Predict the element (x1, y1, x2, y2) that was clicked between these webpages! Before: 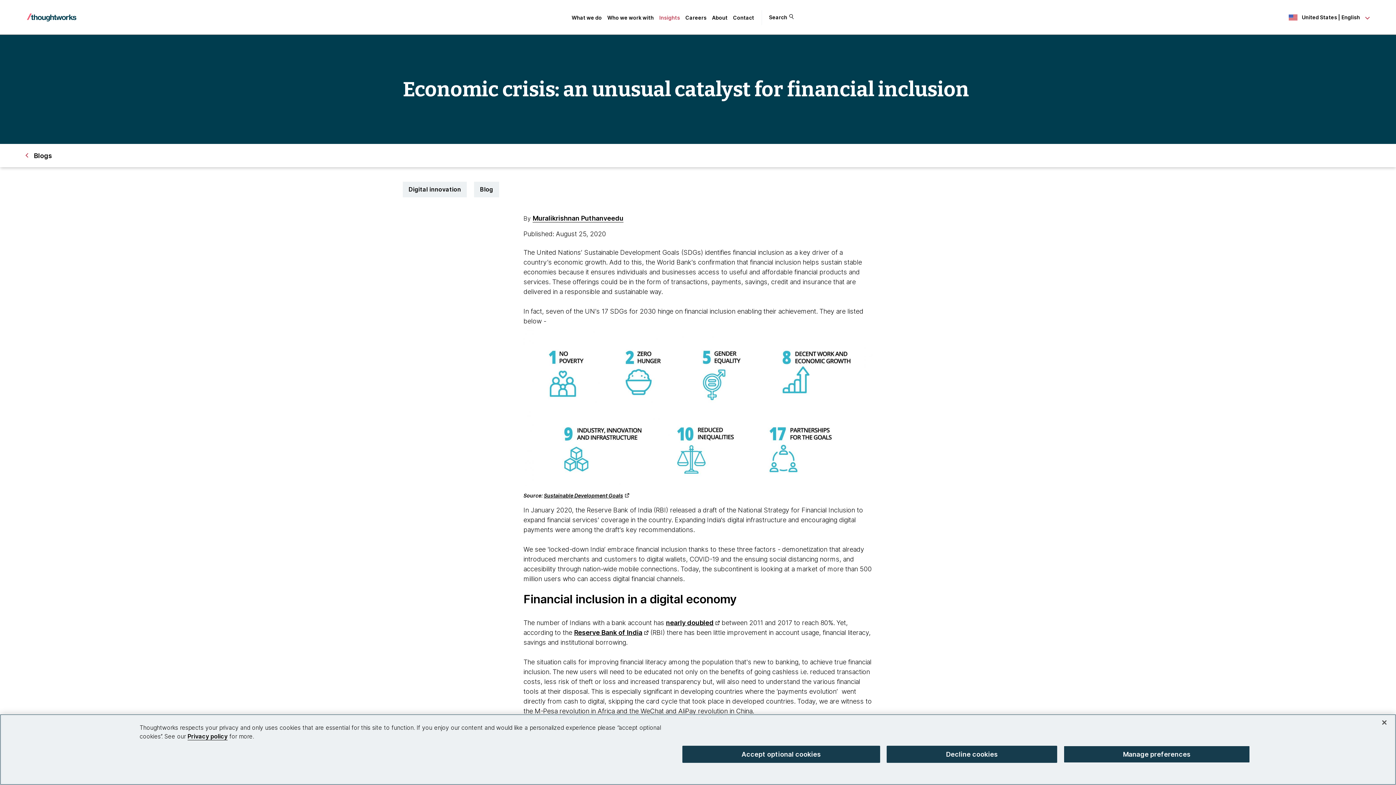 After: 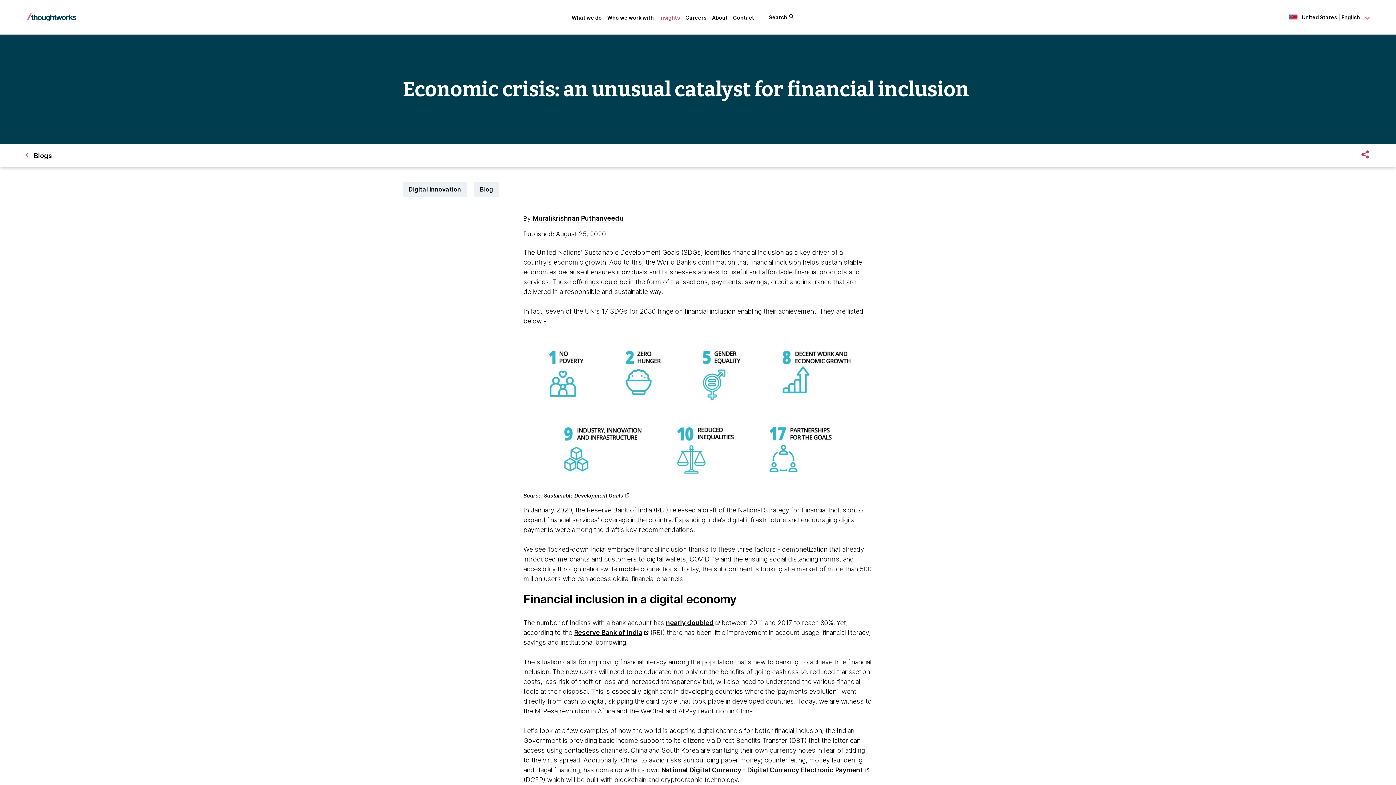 Action: bbox: (682, 746, 880, 763) label: Accept optional cookies